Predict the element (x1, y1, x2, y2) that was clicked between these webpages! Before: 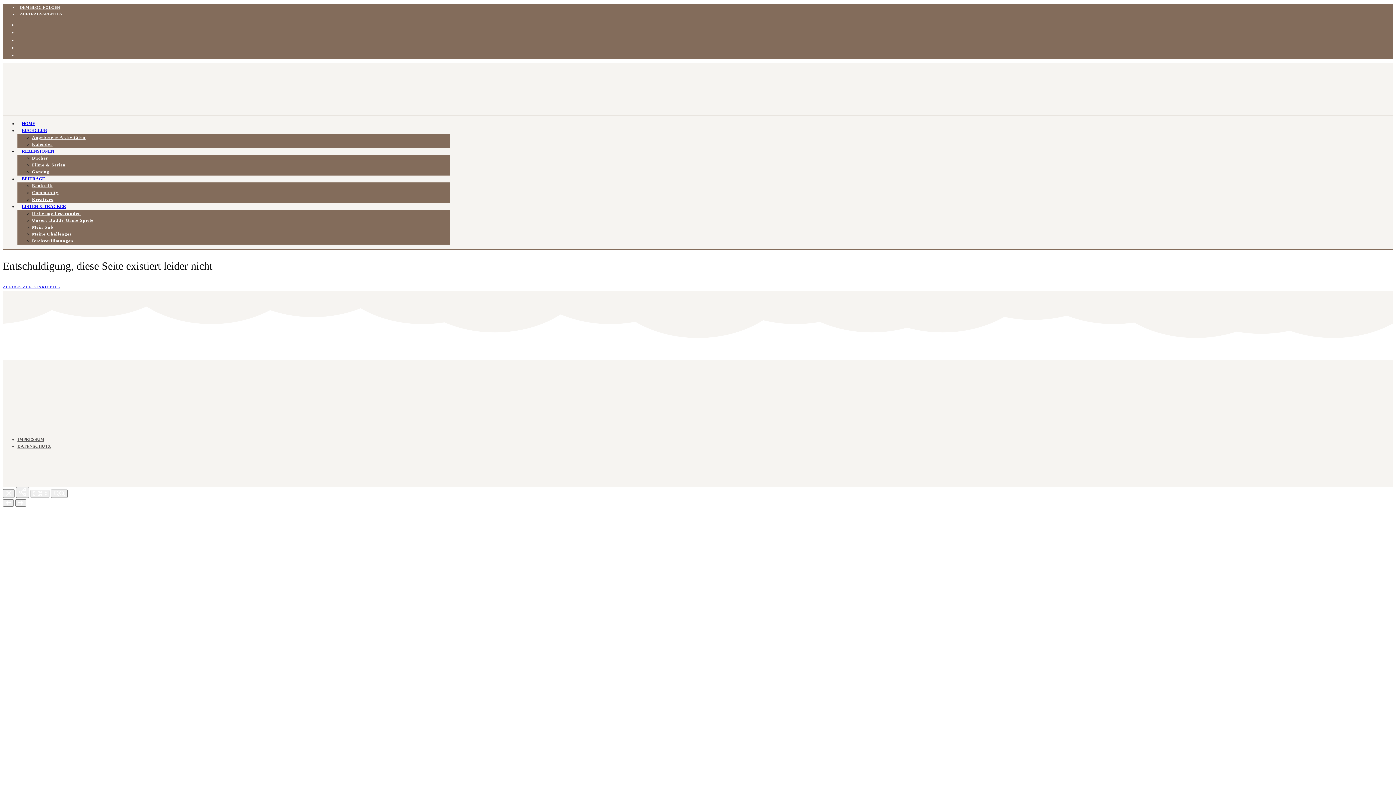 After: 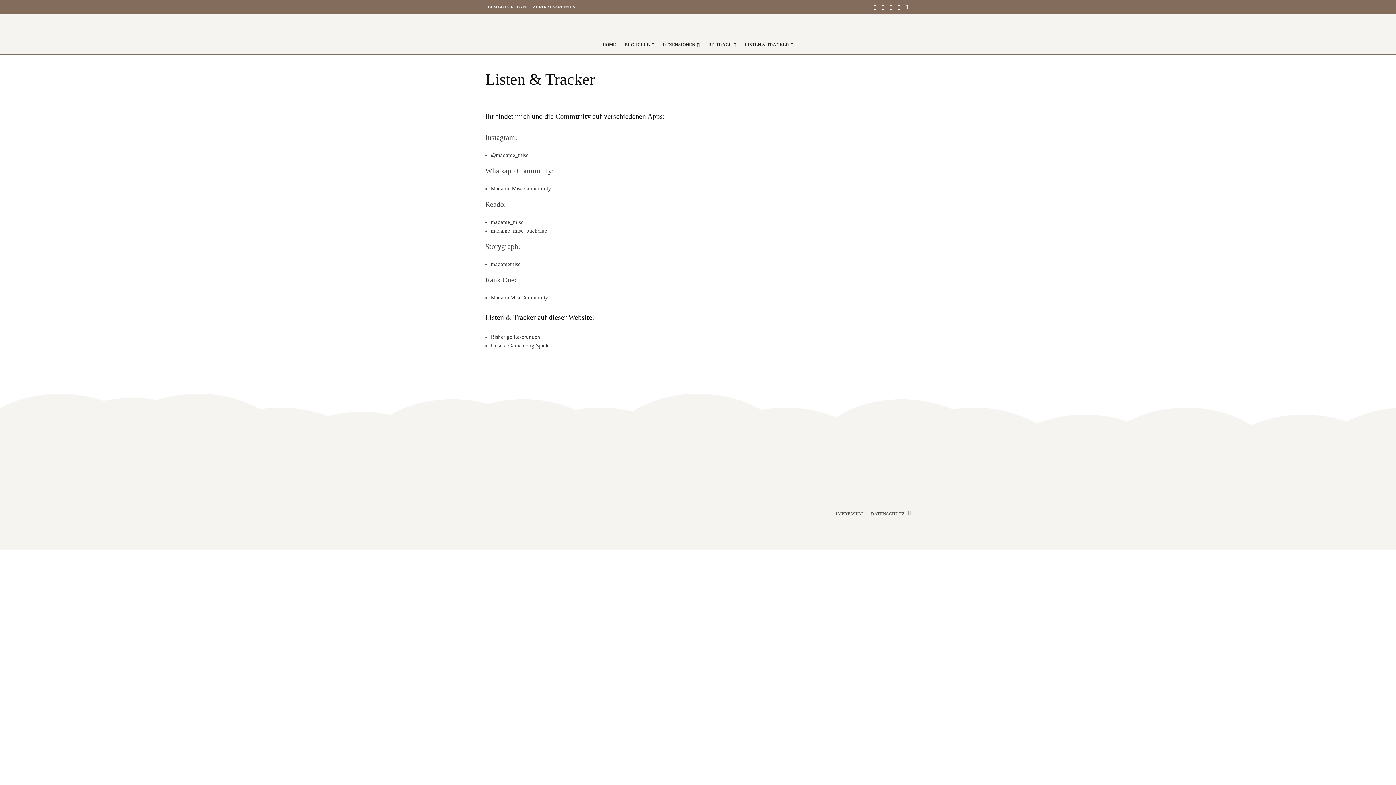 Action: bbox: (17, 198, 70, 214) label: LISTEN & TRACKER